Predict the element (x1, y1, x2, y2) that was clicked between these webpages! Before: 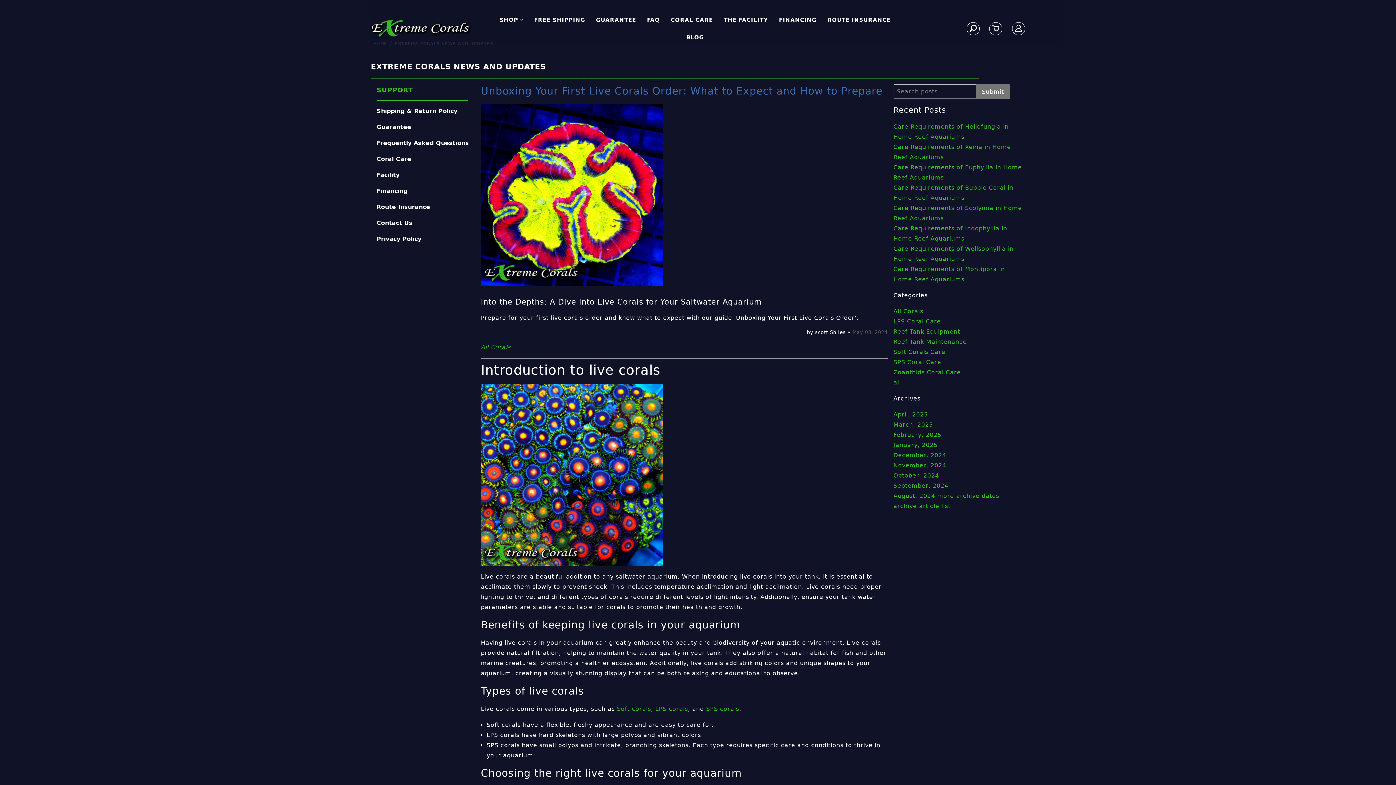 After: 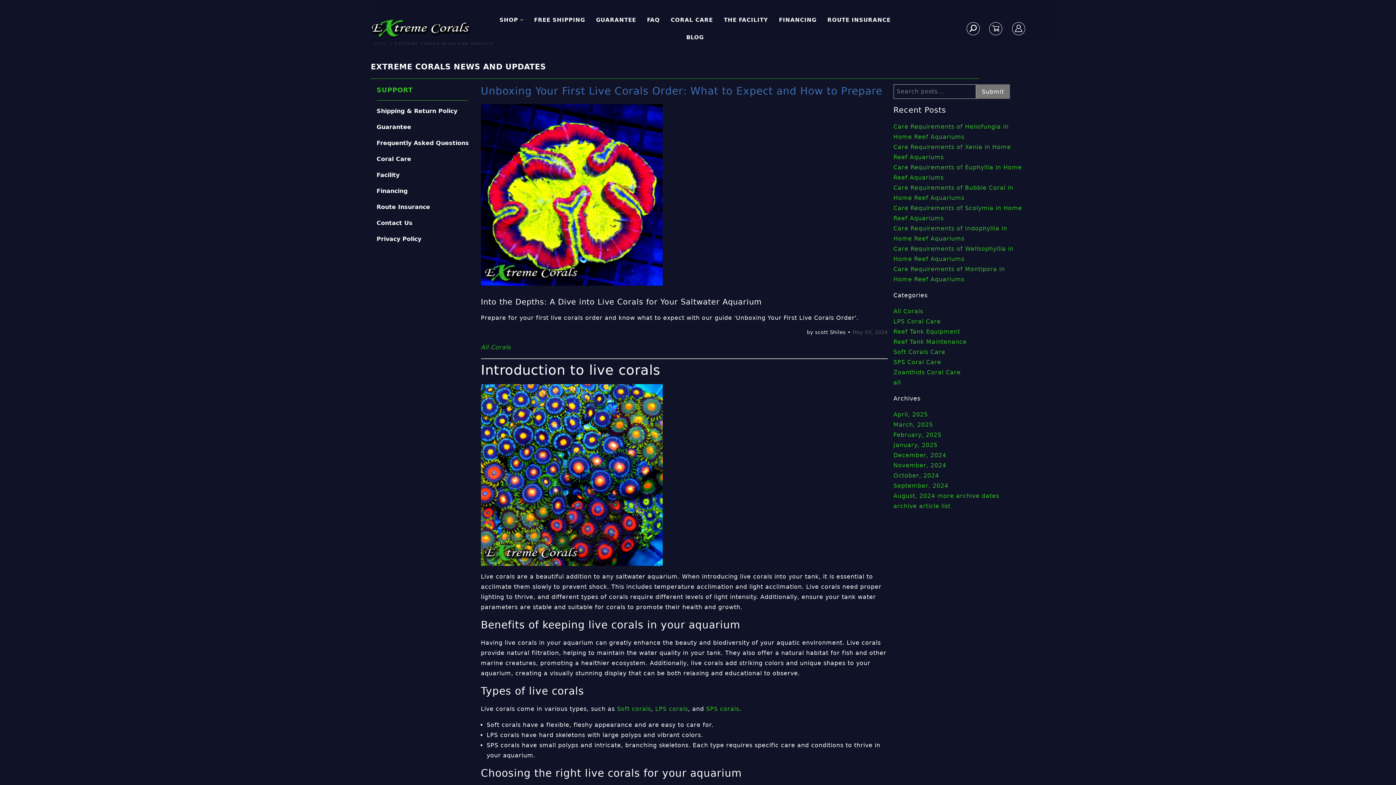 Action: bbox: (681, 28, 709, 46) label: BLOG